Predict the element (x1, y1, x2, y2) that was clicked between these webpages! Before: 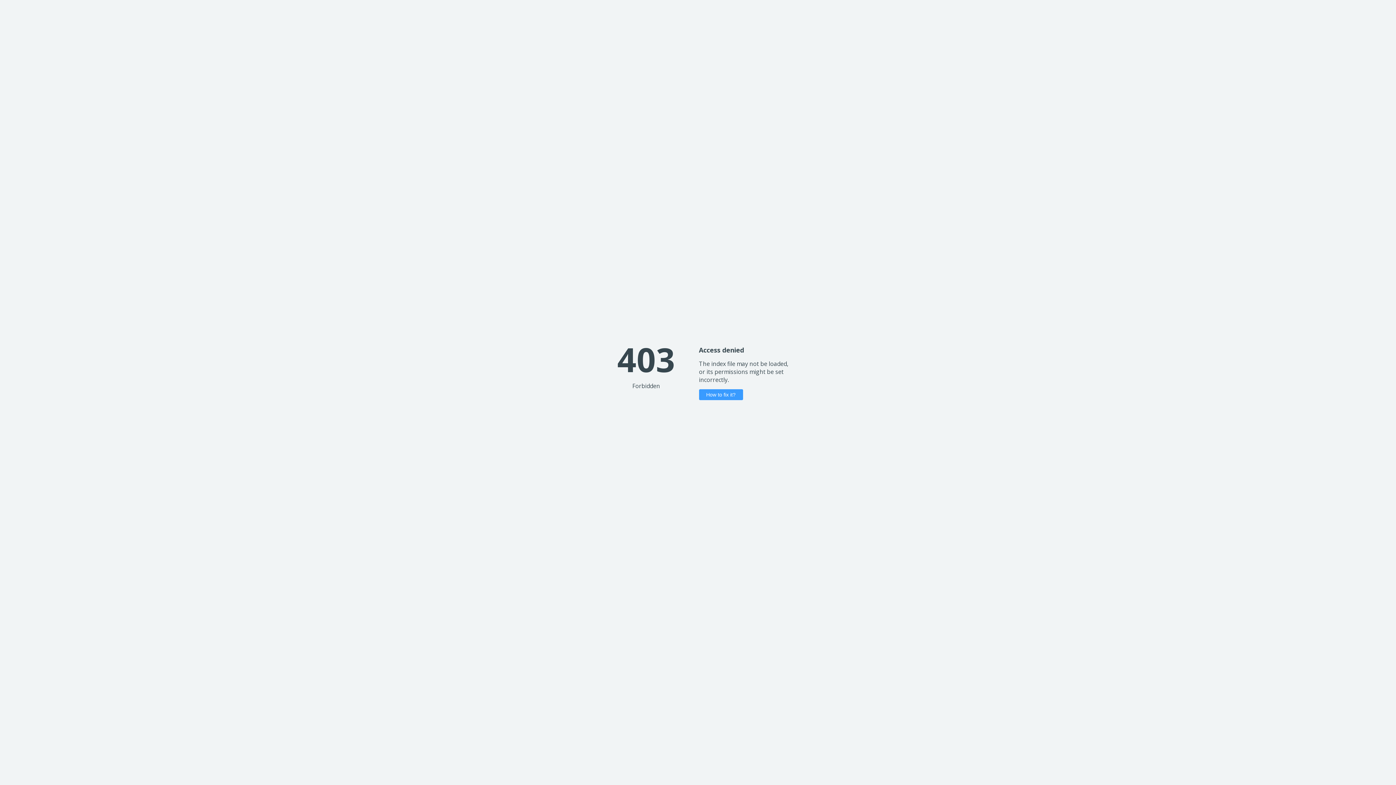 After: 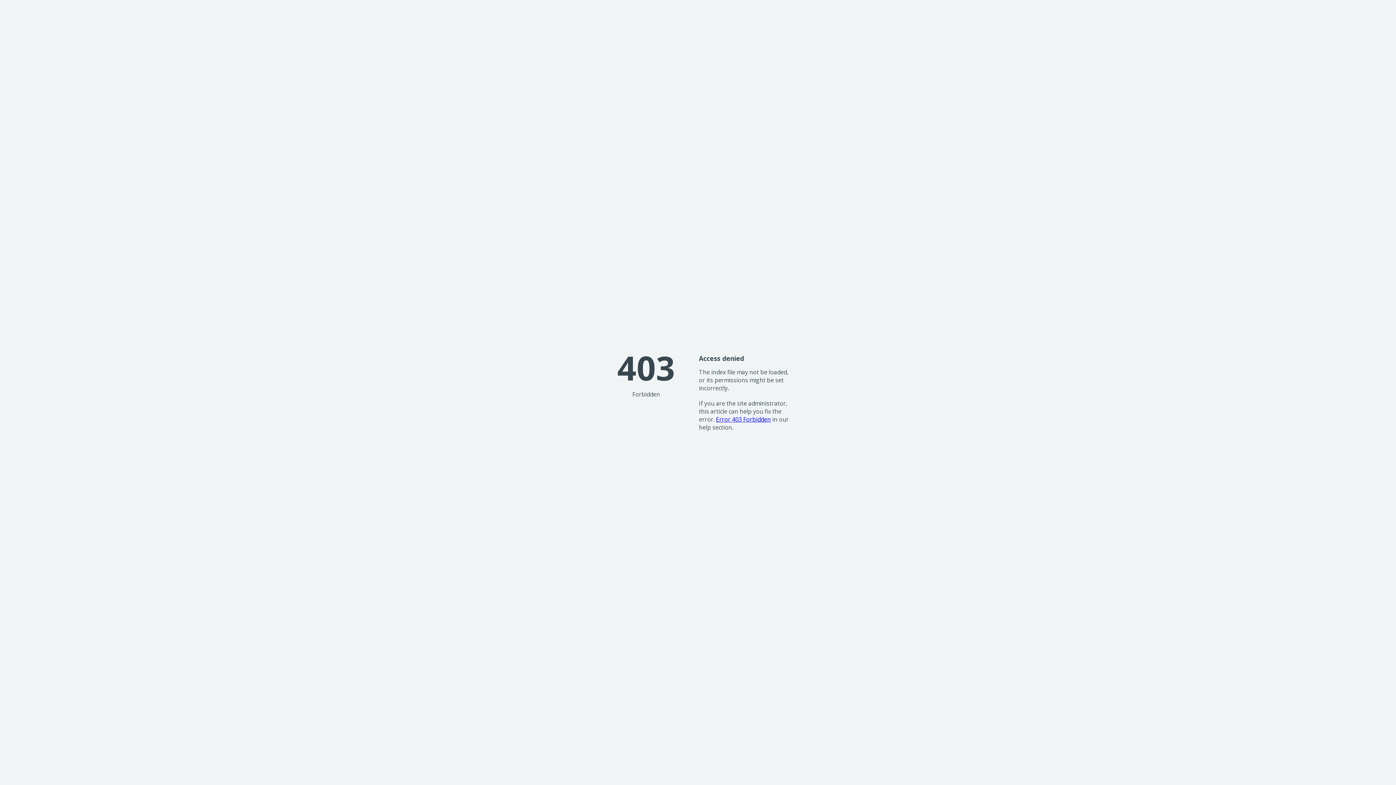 Action: label: How to fix it? bbox: (699, 389, 743, 400)